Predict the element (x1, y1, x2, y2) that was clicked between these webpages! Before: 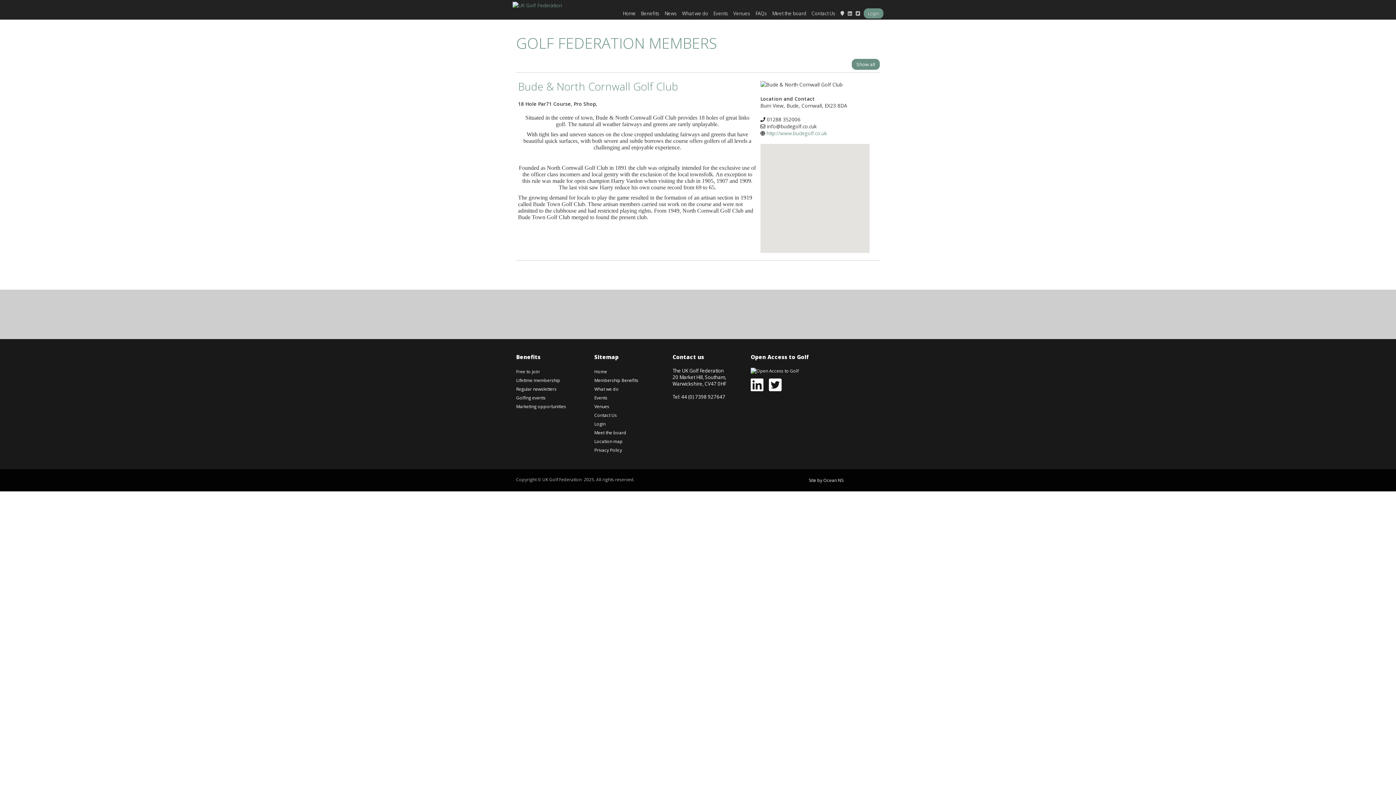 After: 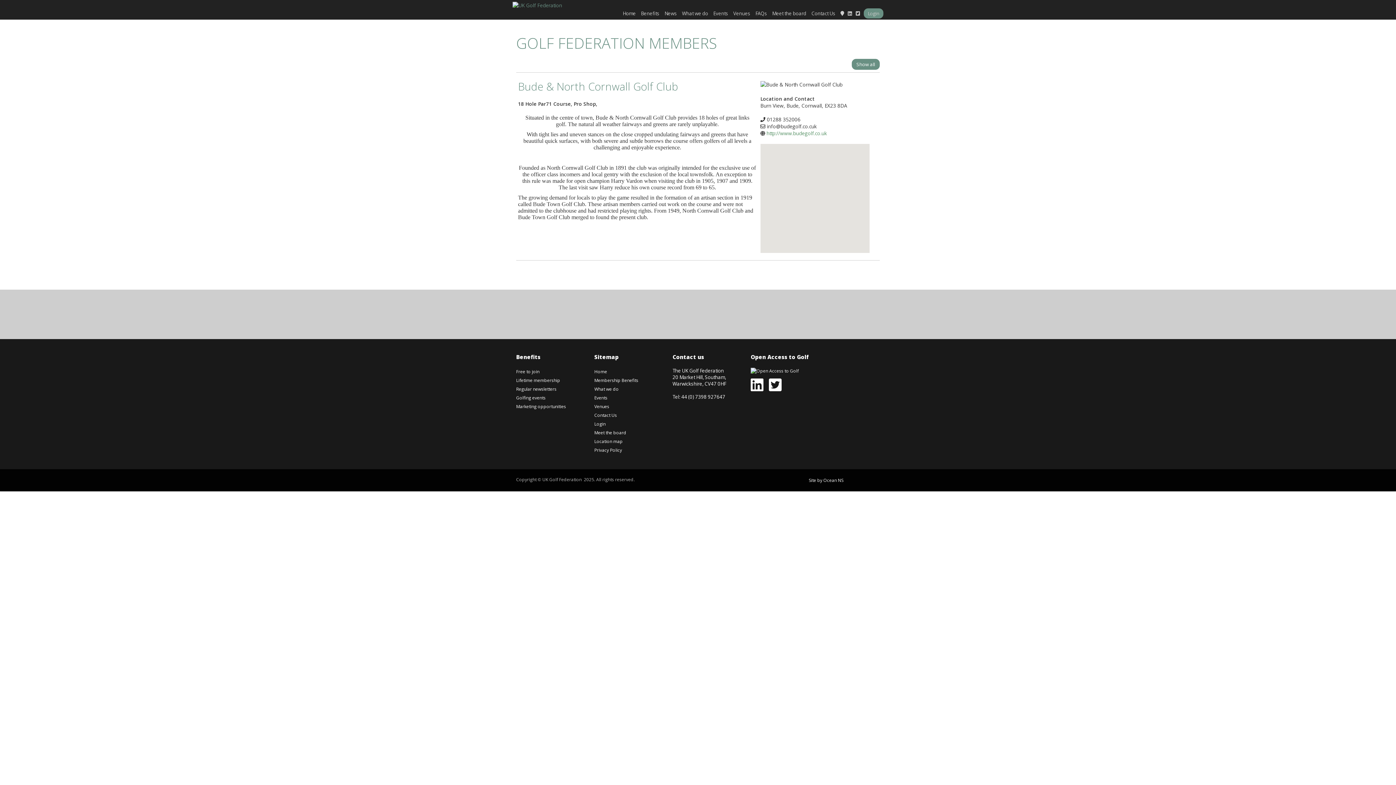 Action: bbox: (766, 129, 827, 136) label: http://www.budegolf.co.uk